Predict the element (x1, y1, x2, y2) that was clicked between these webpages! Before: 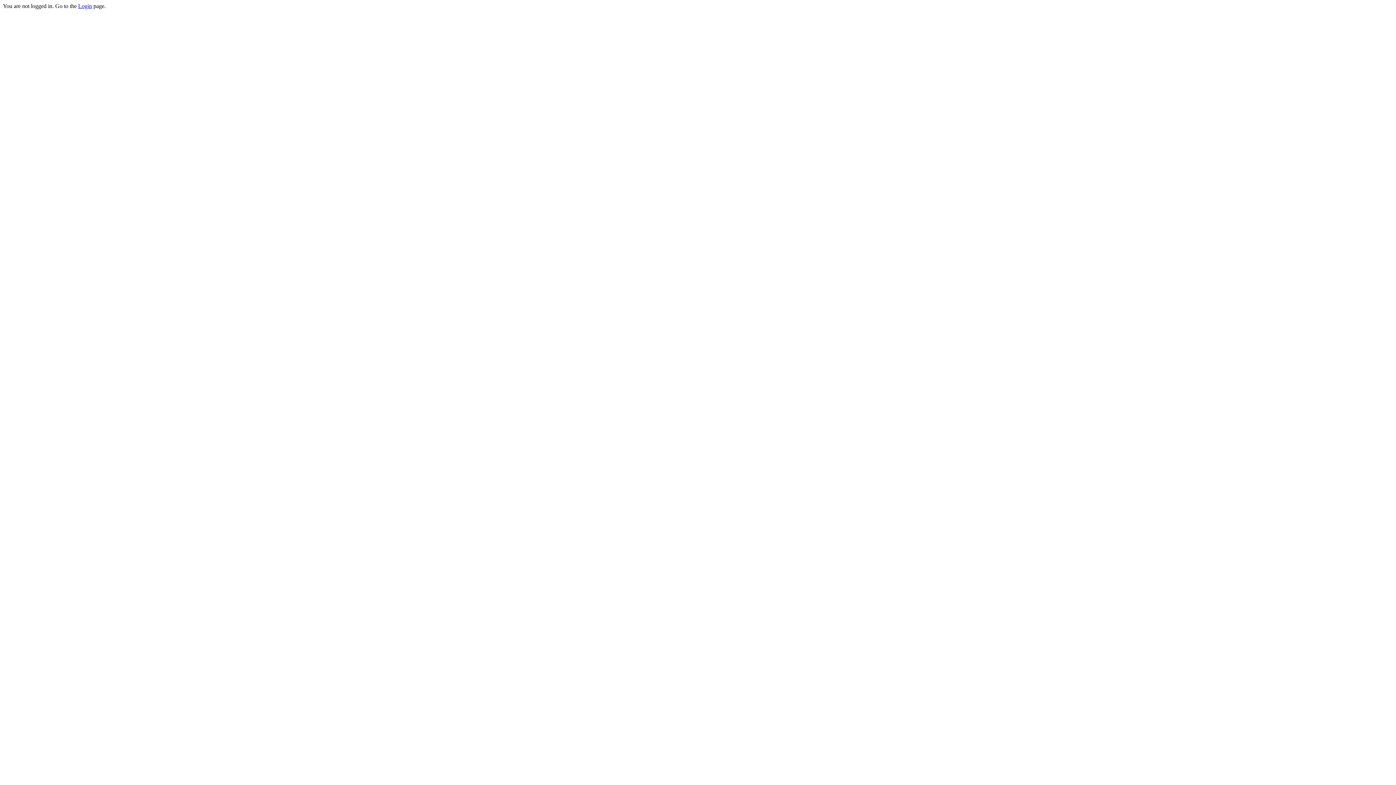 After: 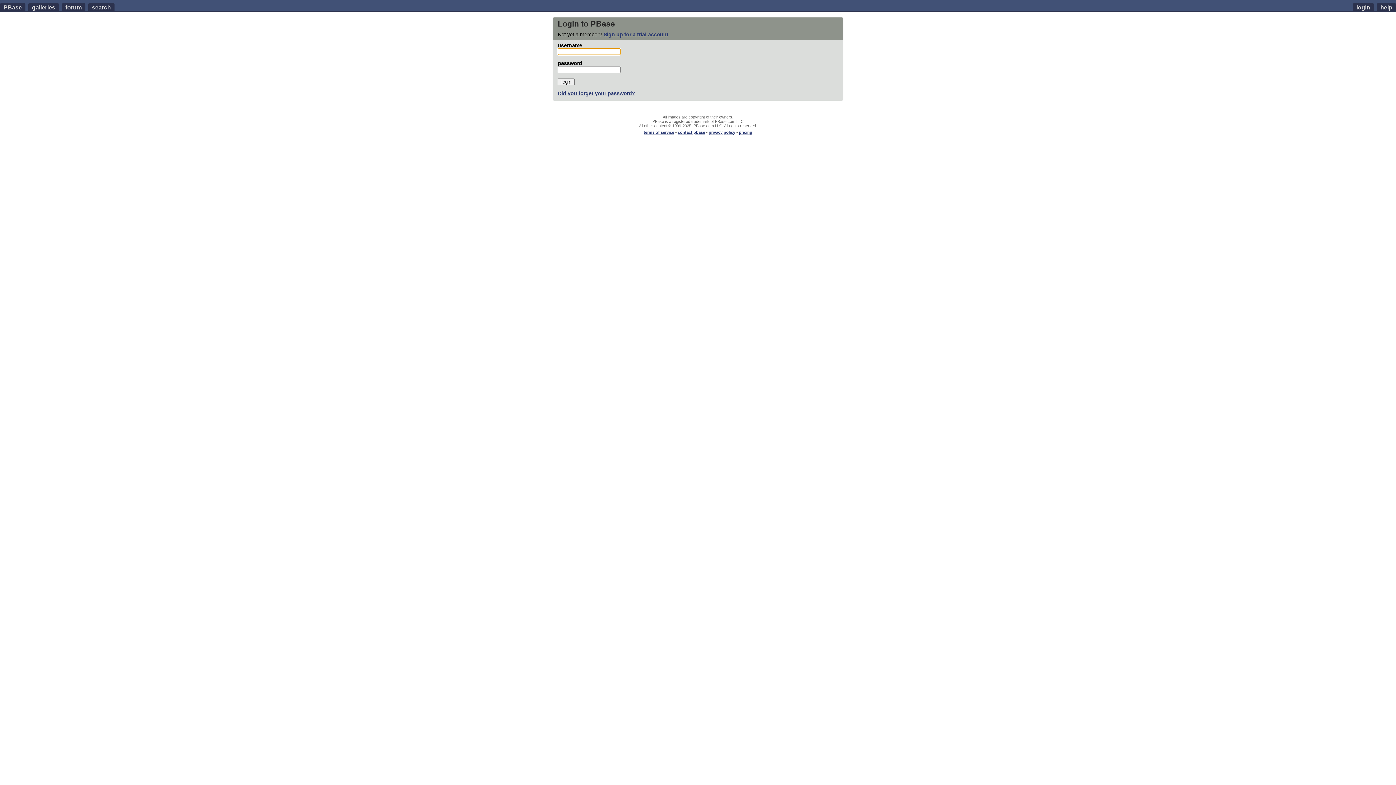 Action: bbox: (78, 2, 92, 9) label: Login